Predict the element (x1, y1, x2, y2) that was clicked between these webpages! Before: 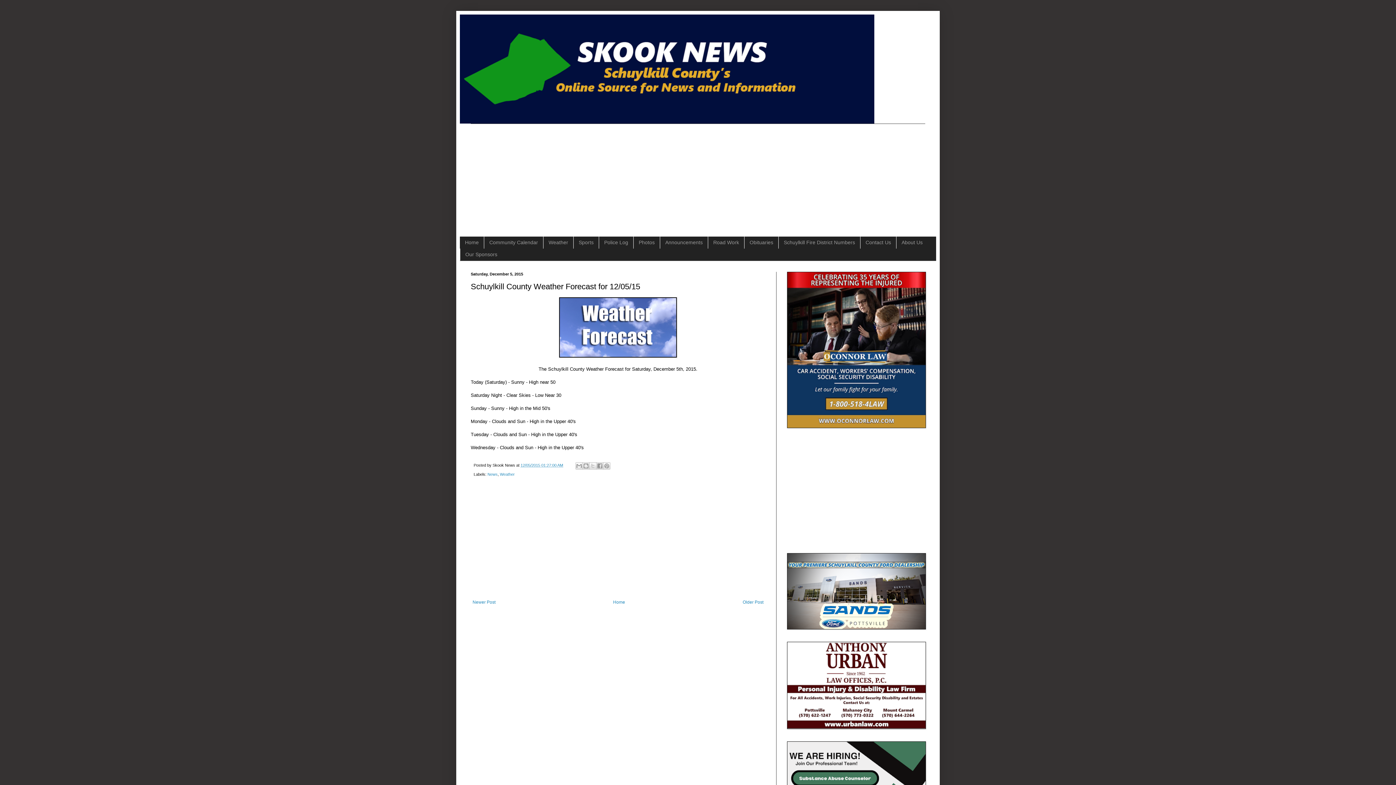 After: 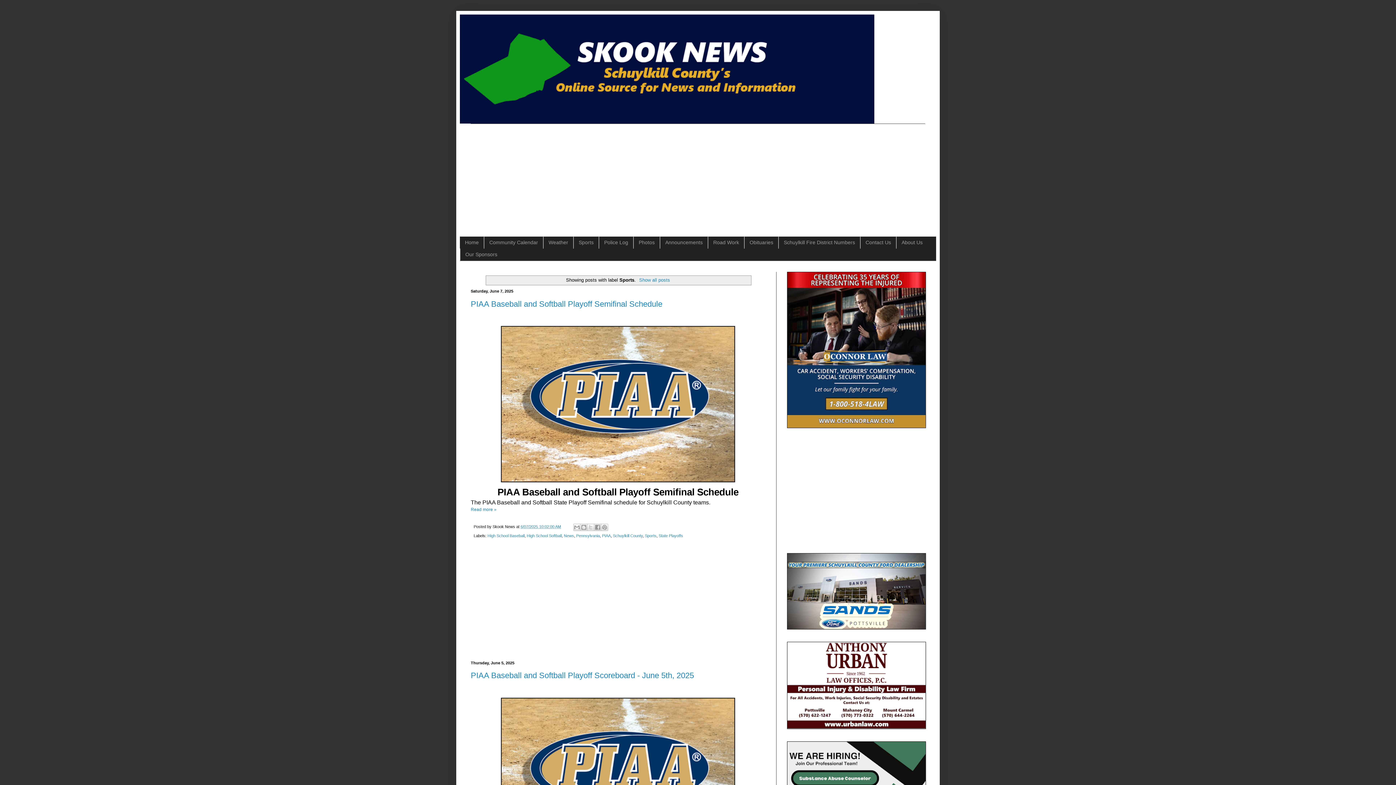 Action: bbox: (573, 236, 598, 248) label: Sports